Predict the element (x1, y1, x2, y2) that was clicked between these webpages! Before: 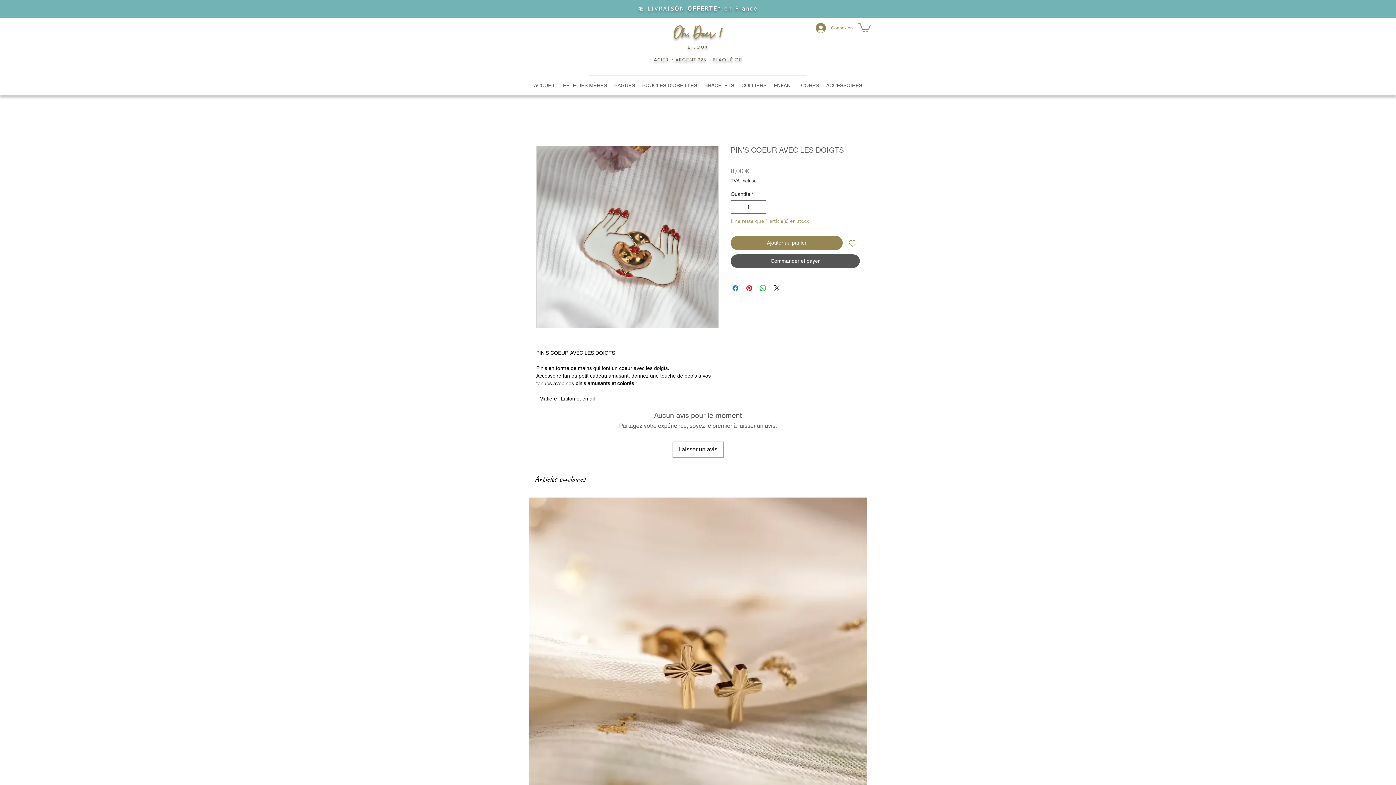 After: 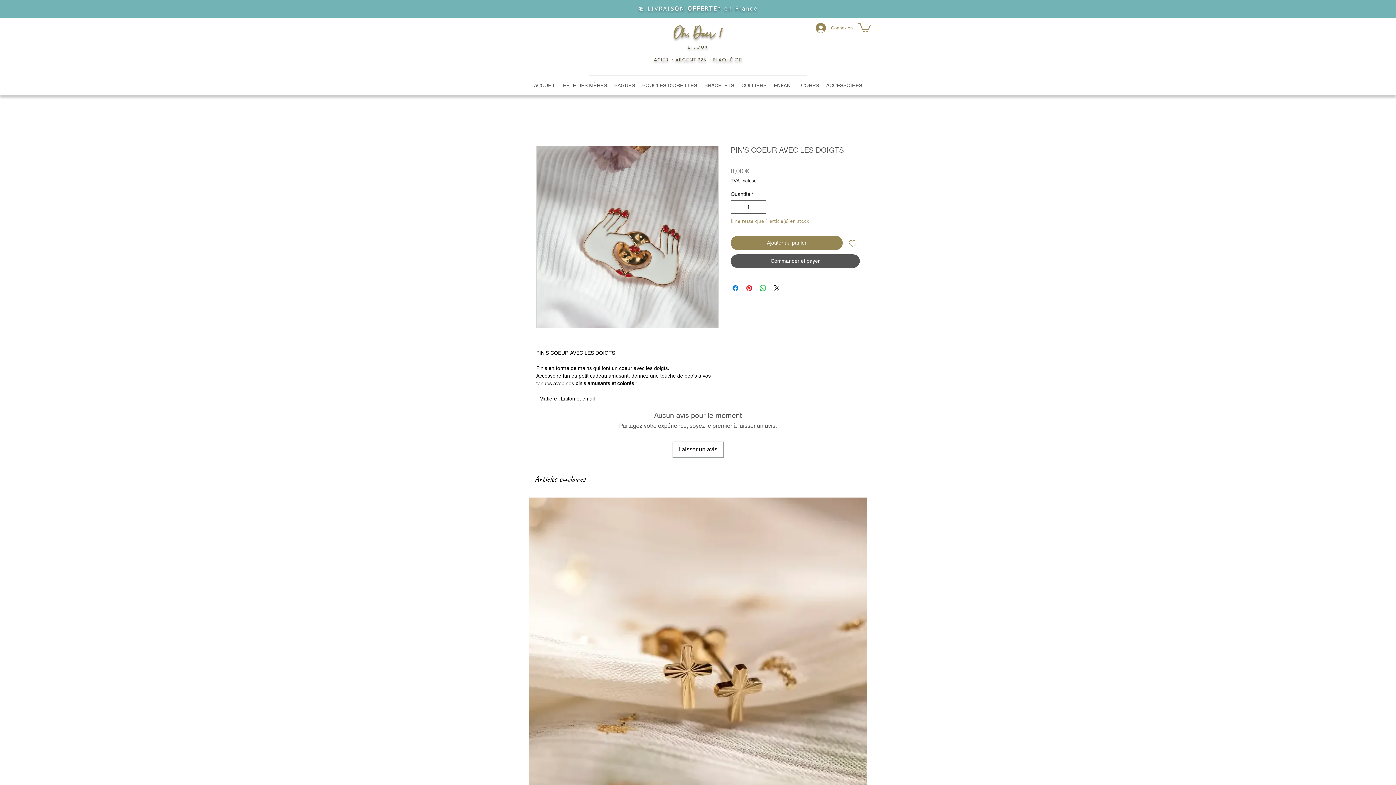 Action: bbox: (738, 78, 770, 92) label: COLLIERS